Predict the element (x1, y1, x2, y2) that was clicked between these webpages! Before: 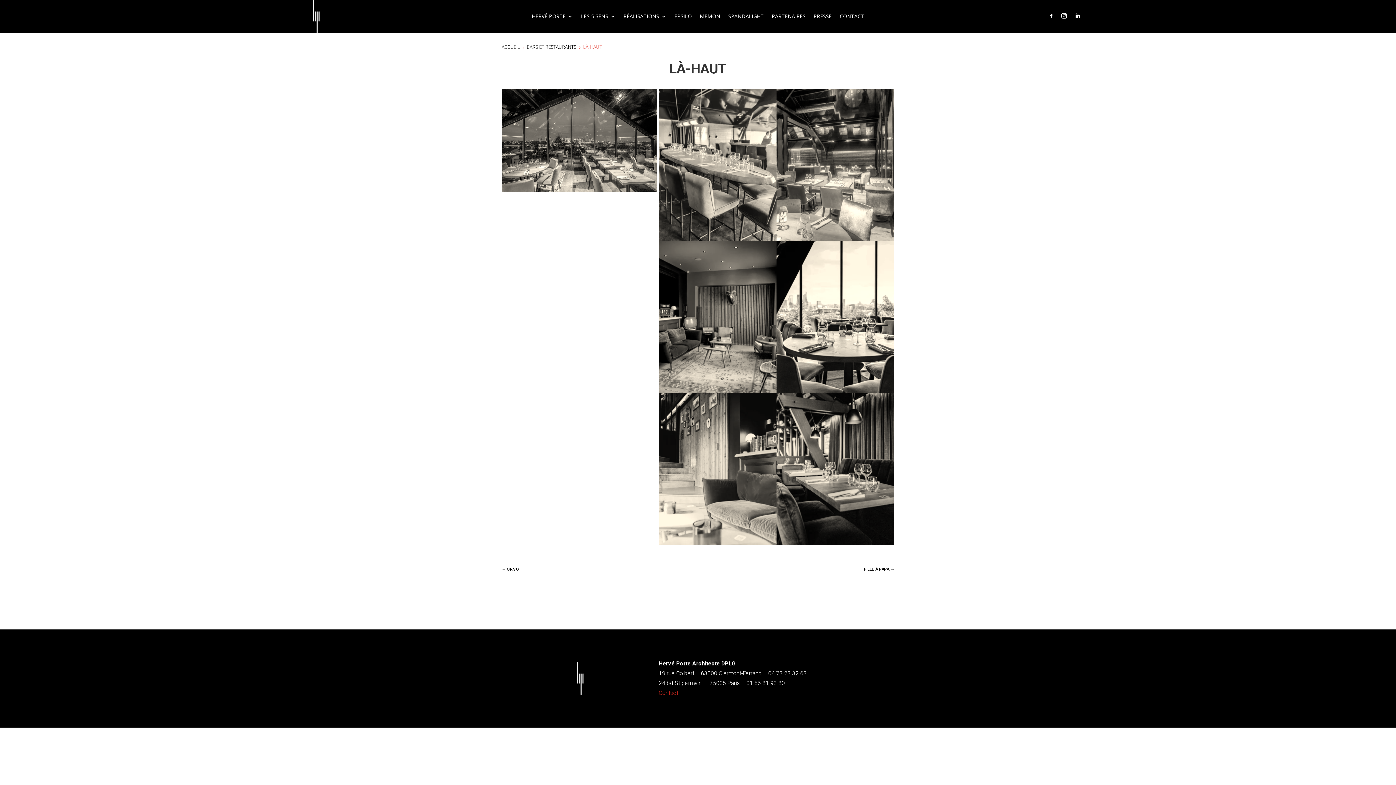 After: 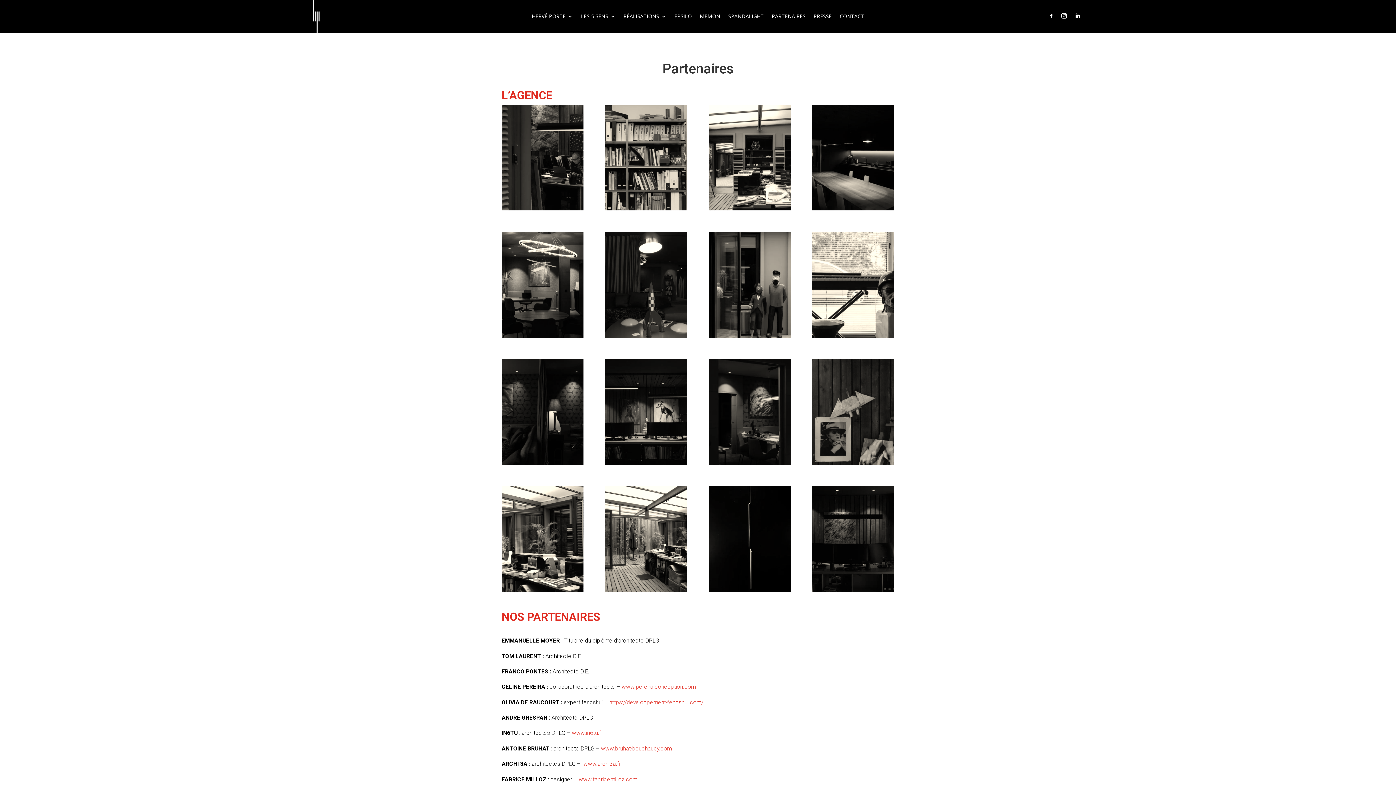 Action: bbox: (772, 13, 805, 21) label: PARTENAIRES